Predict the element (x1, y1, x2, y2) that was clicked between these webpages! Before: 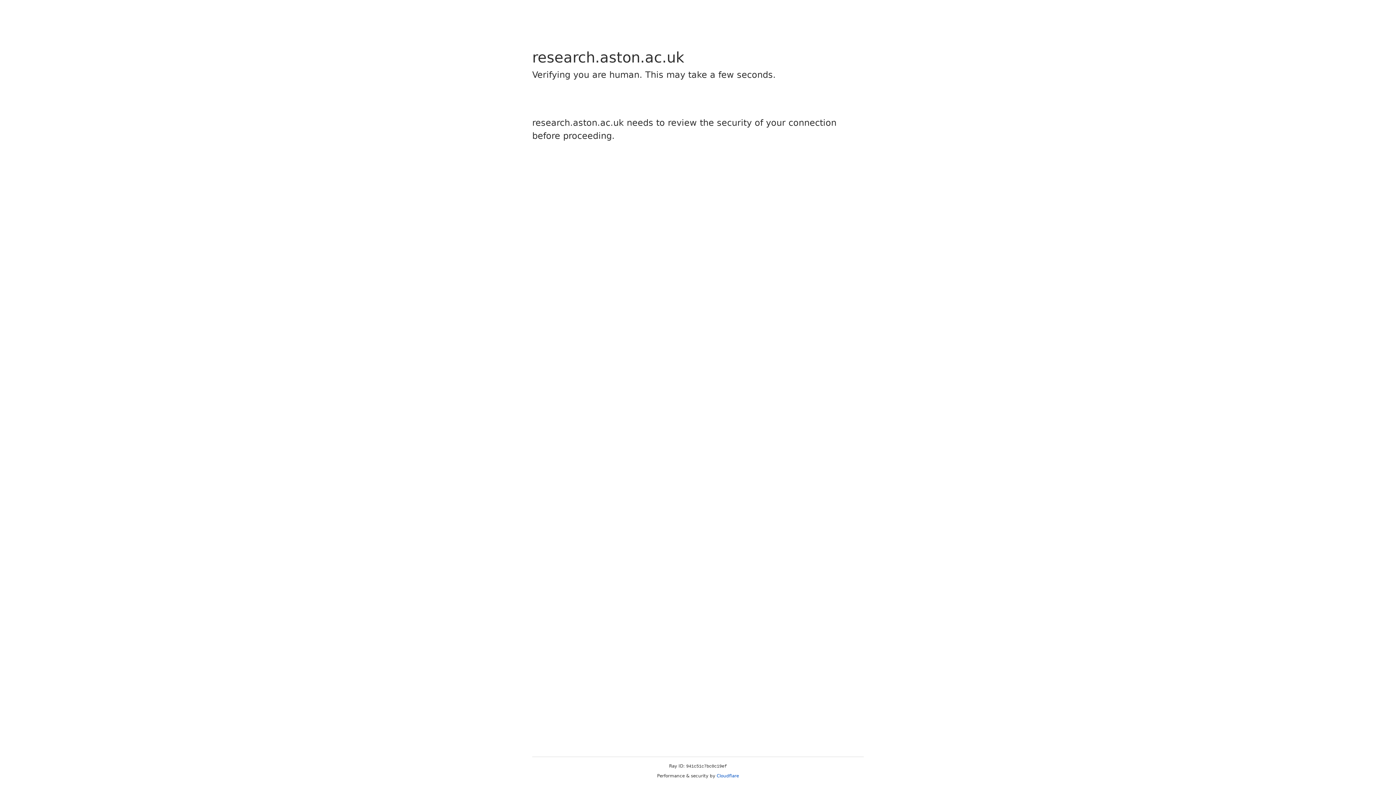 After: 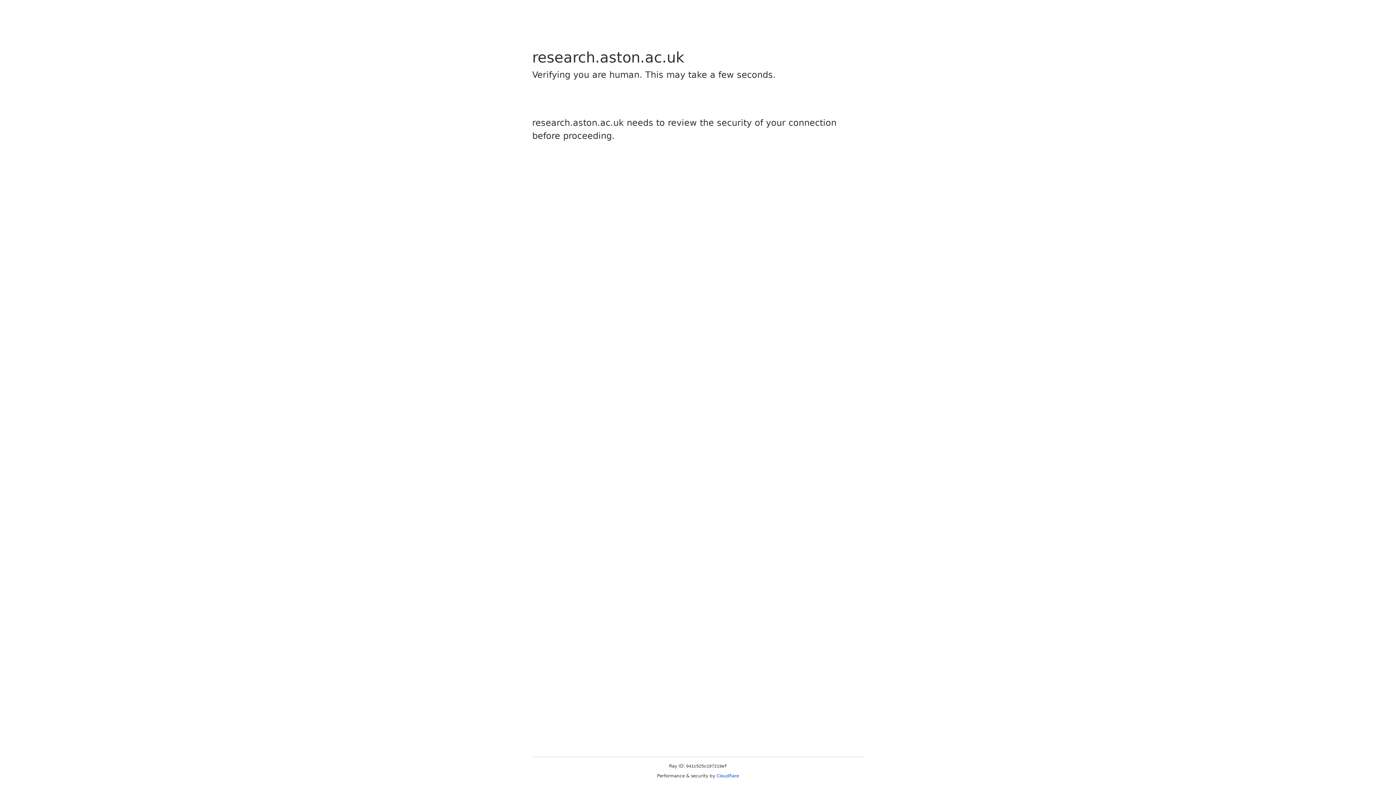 Action: bbox: (716, 773, 739, 778) label: Cloudflare